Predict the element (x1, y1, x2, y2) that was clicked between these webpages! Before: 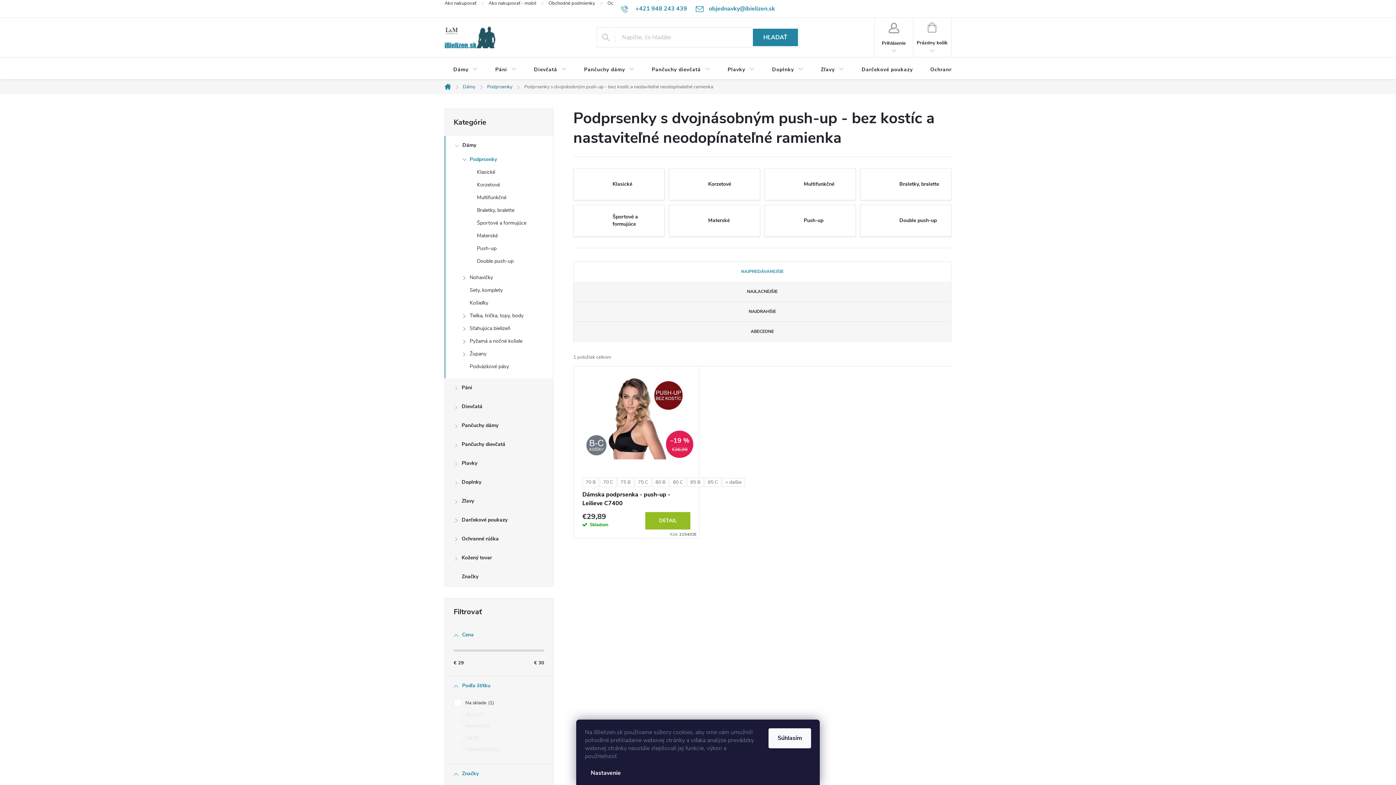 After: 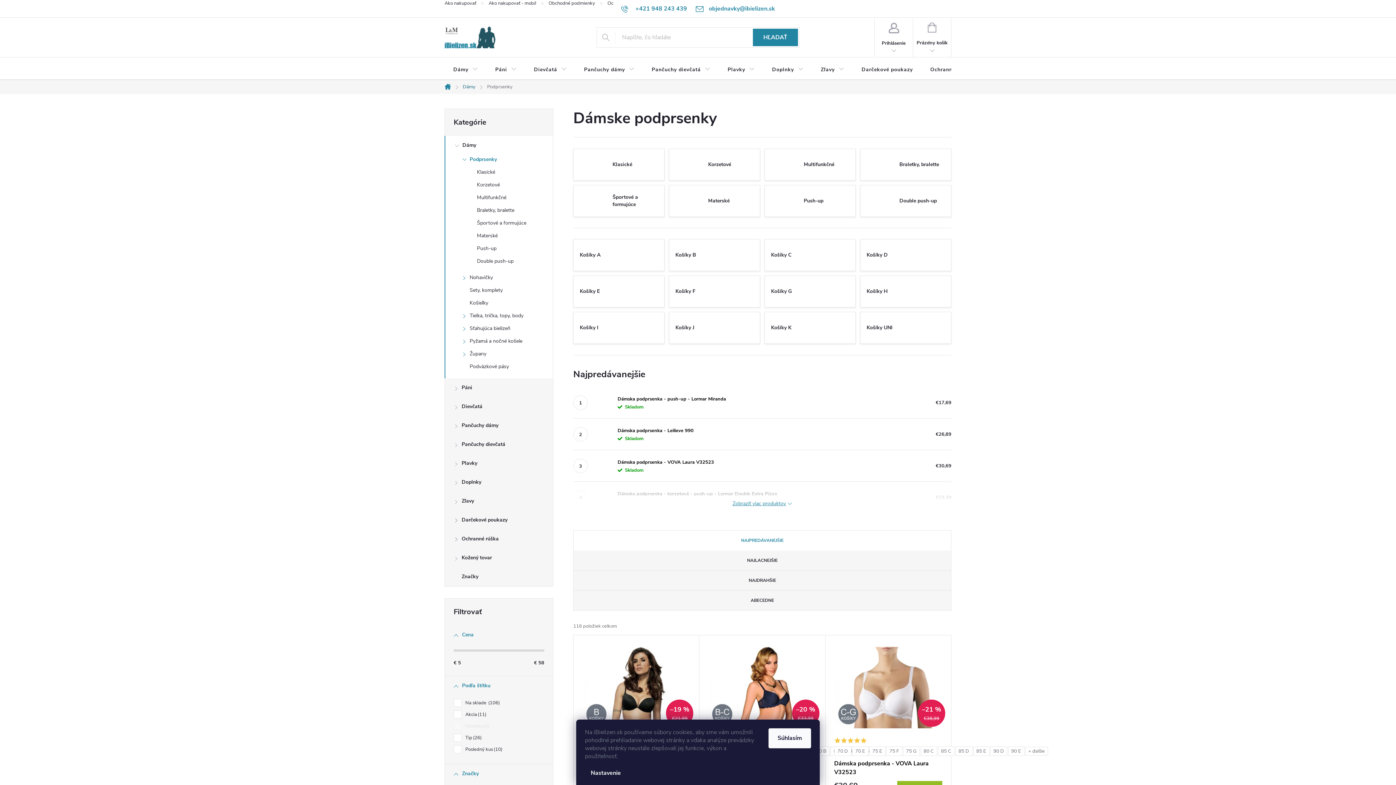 Action: label: Podprsenky
  bbox: (445, 154, 553, 167)